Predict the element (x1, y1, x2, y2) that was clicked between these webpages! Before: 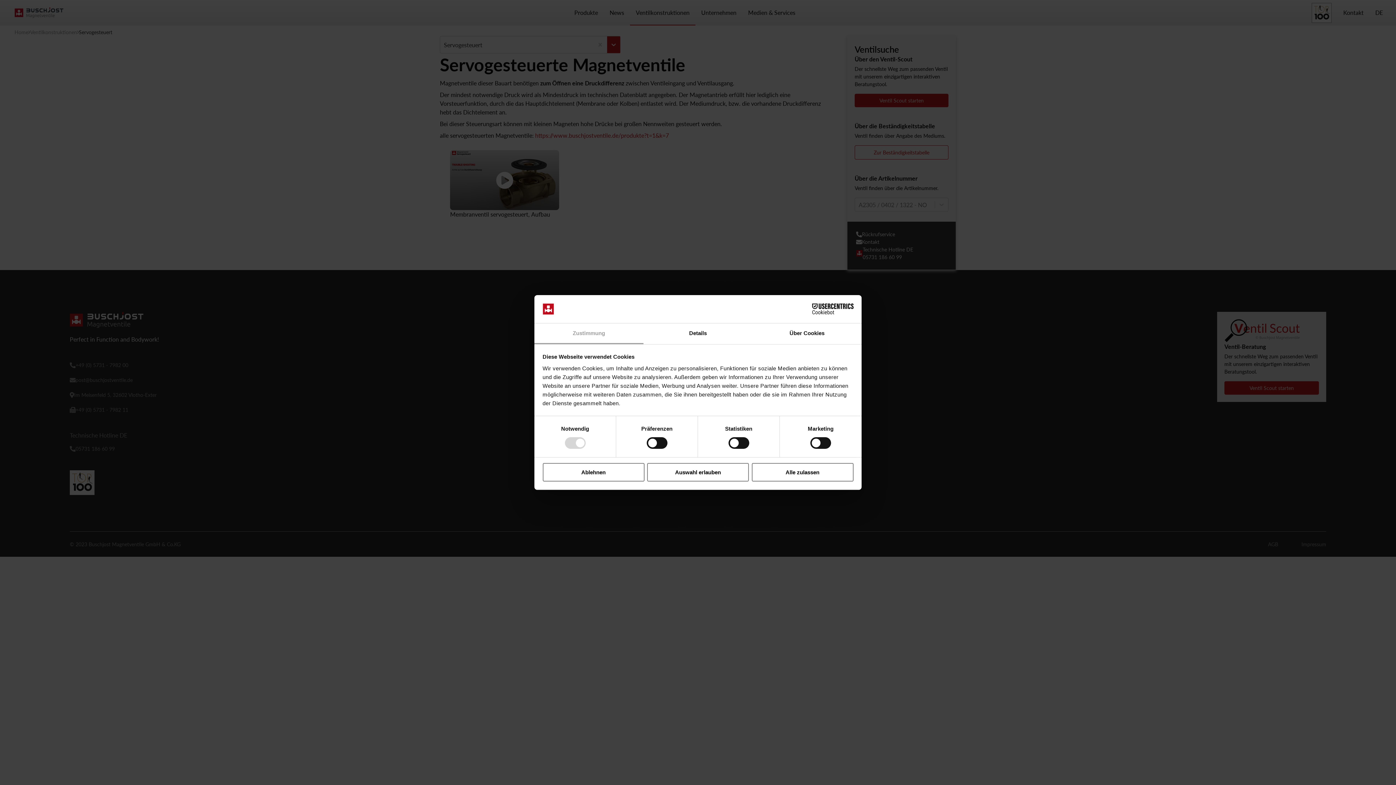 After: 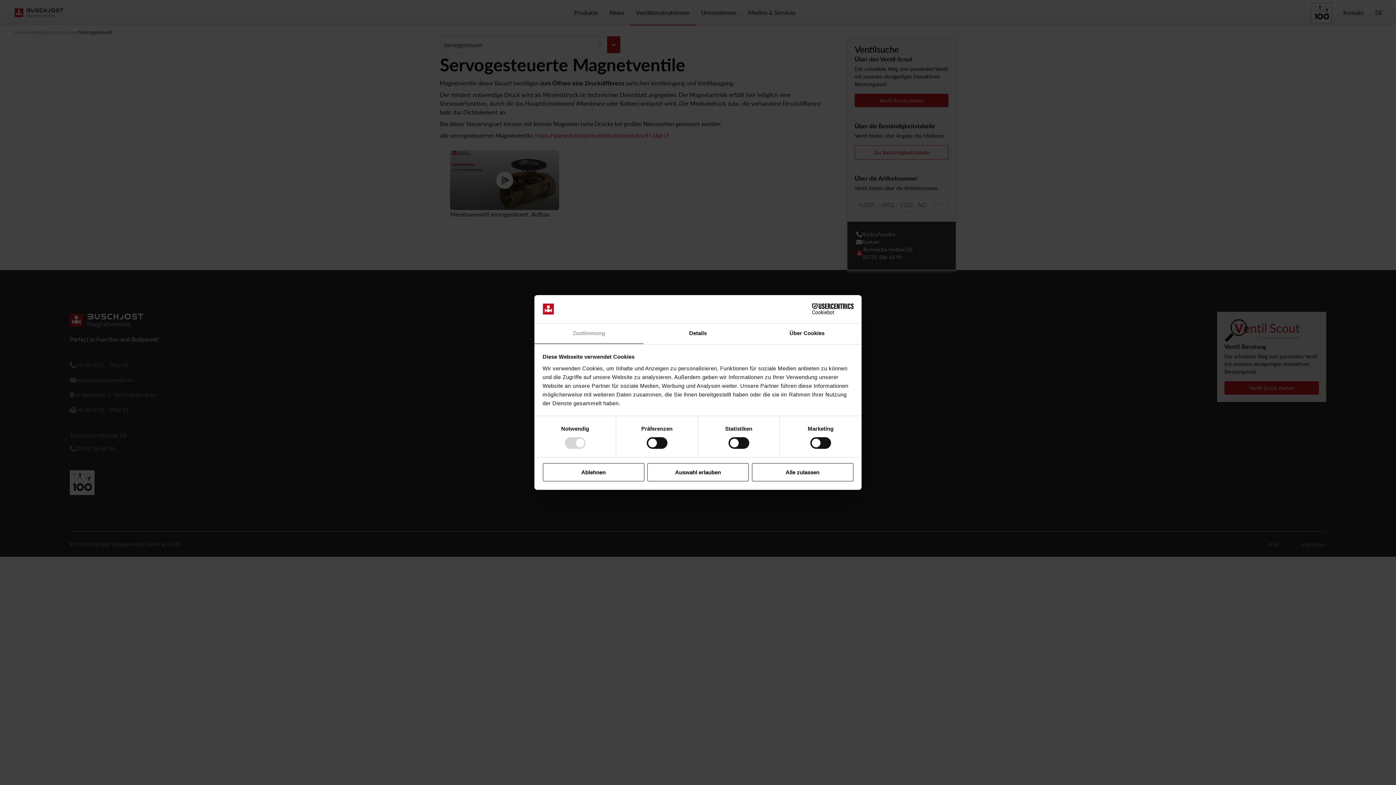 Action: label: Zustimmung bbox: (534, 323, 643, 344)